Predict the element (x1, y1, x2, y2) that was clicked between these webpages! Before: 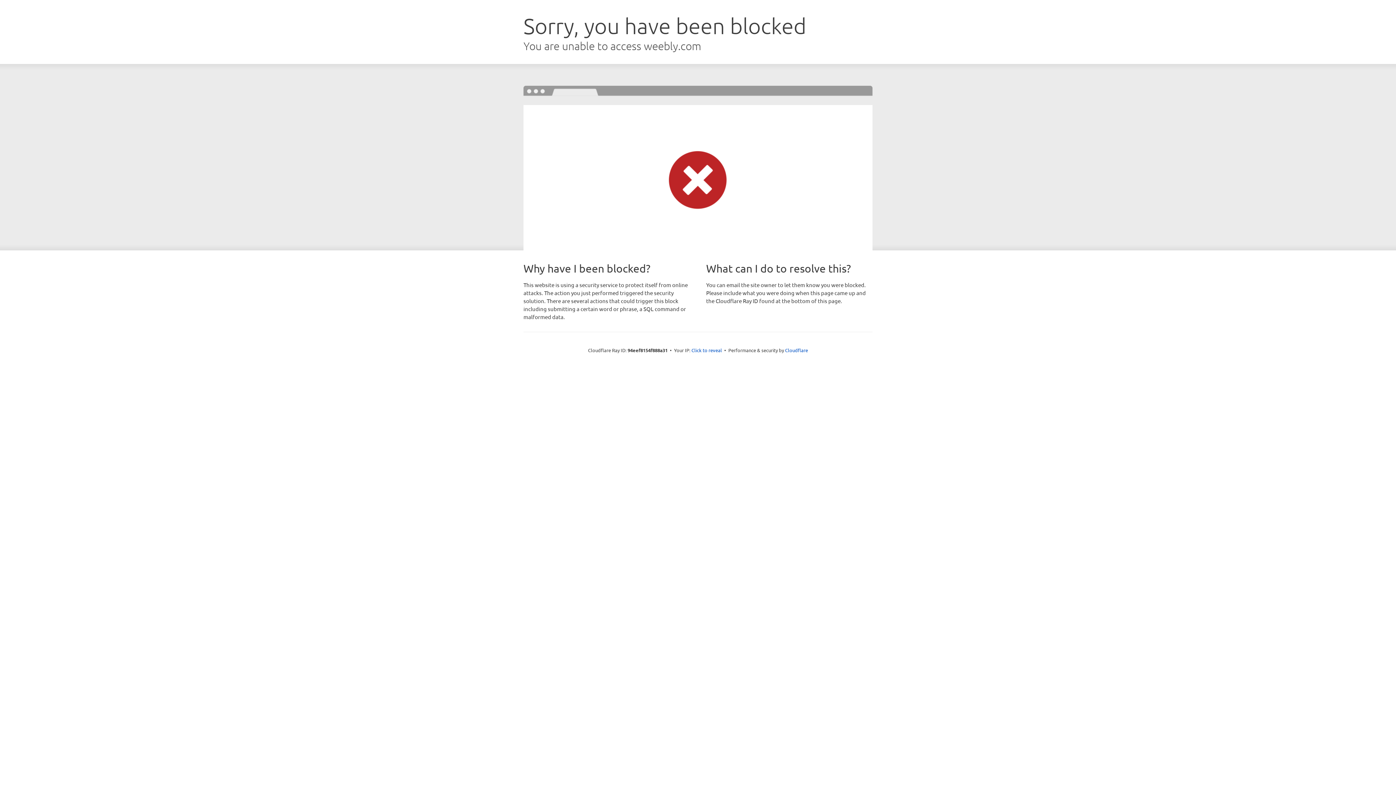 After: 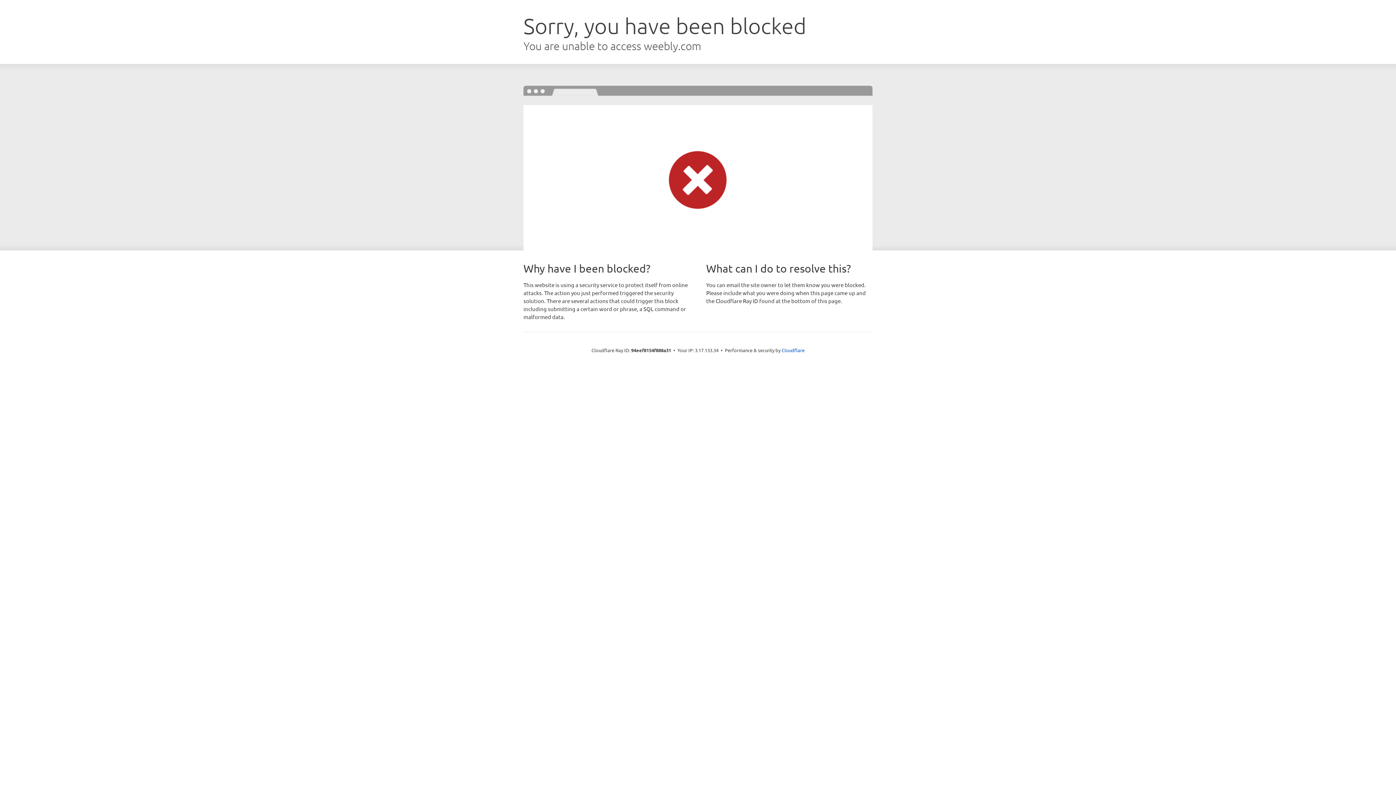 Action: bbox: (691, 346, 722, 353) label: Click to reveal